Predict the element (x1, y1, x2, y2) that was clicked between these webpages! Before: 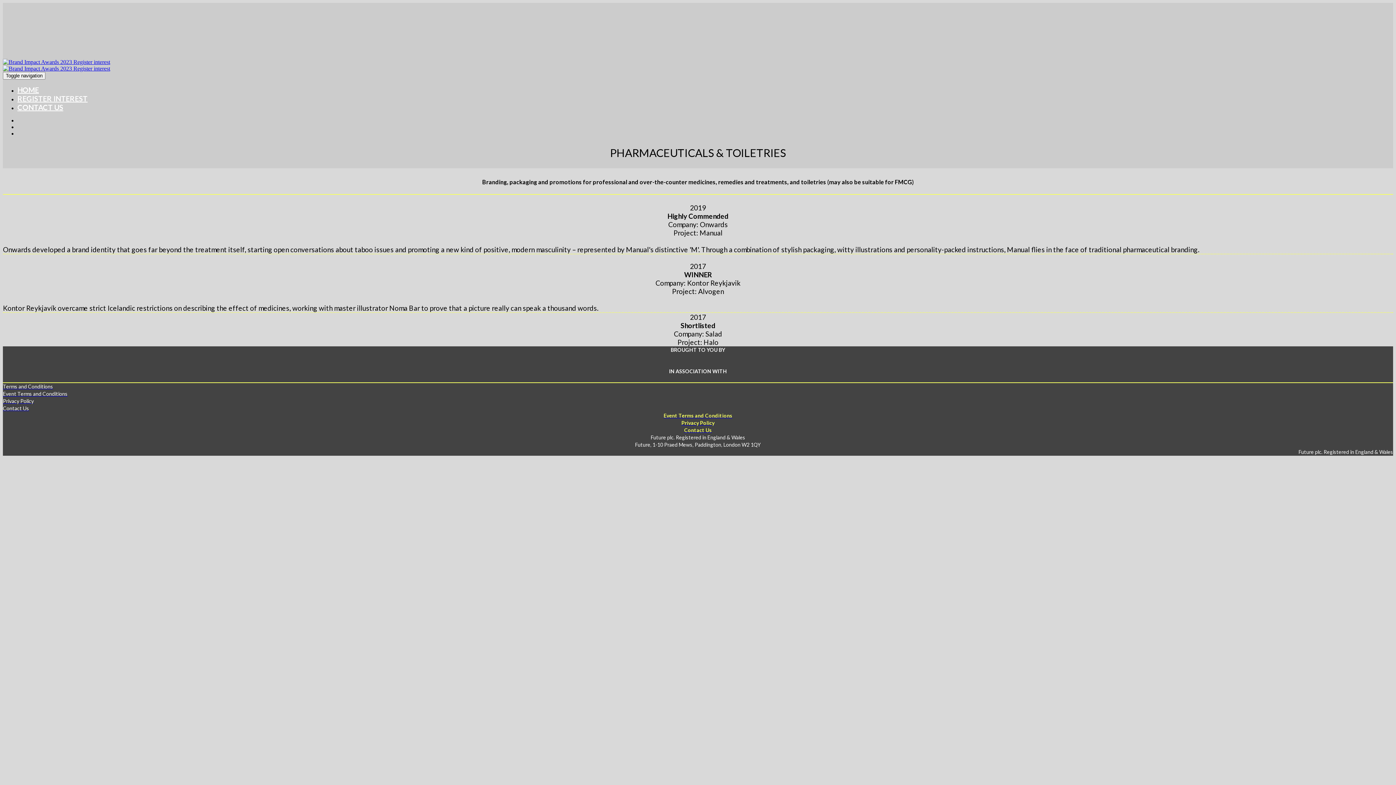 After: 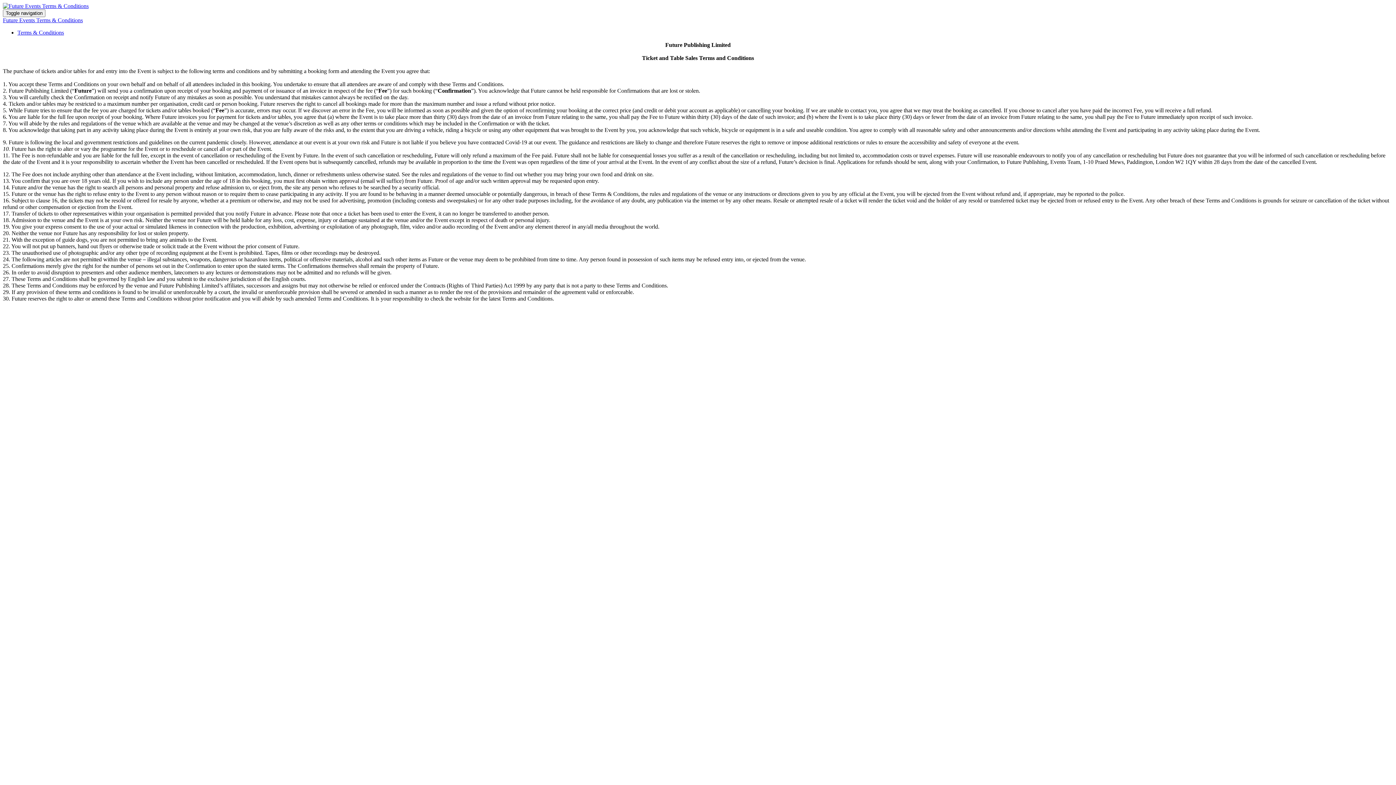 Action: bbox: (663, 412, 732, 419) label: Event Terms and Conditions